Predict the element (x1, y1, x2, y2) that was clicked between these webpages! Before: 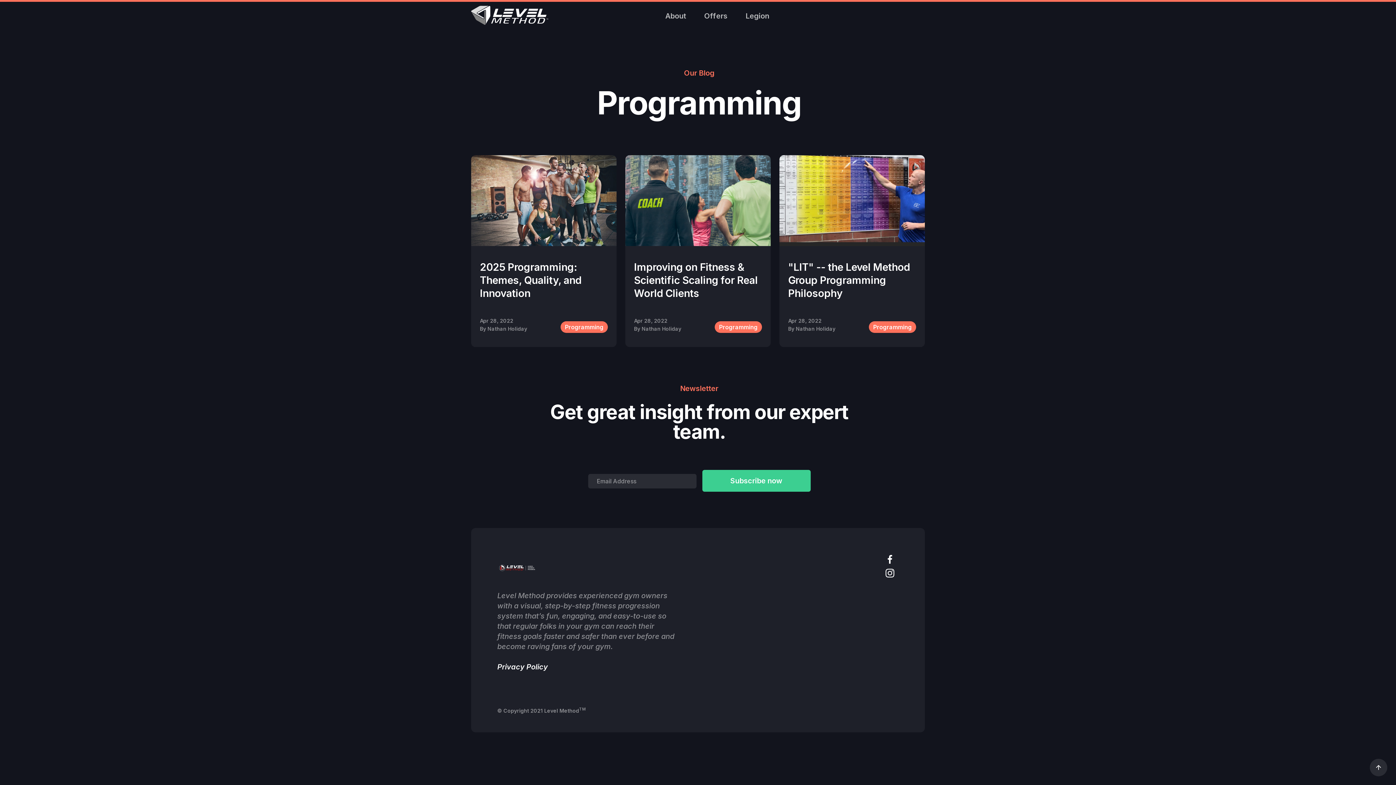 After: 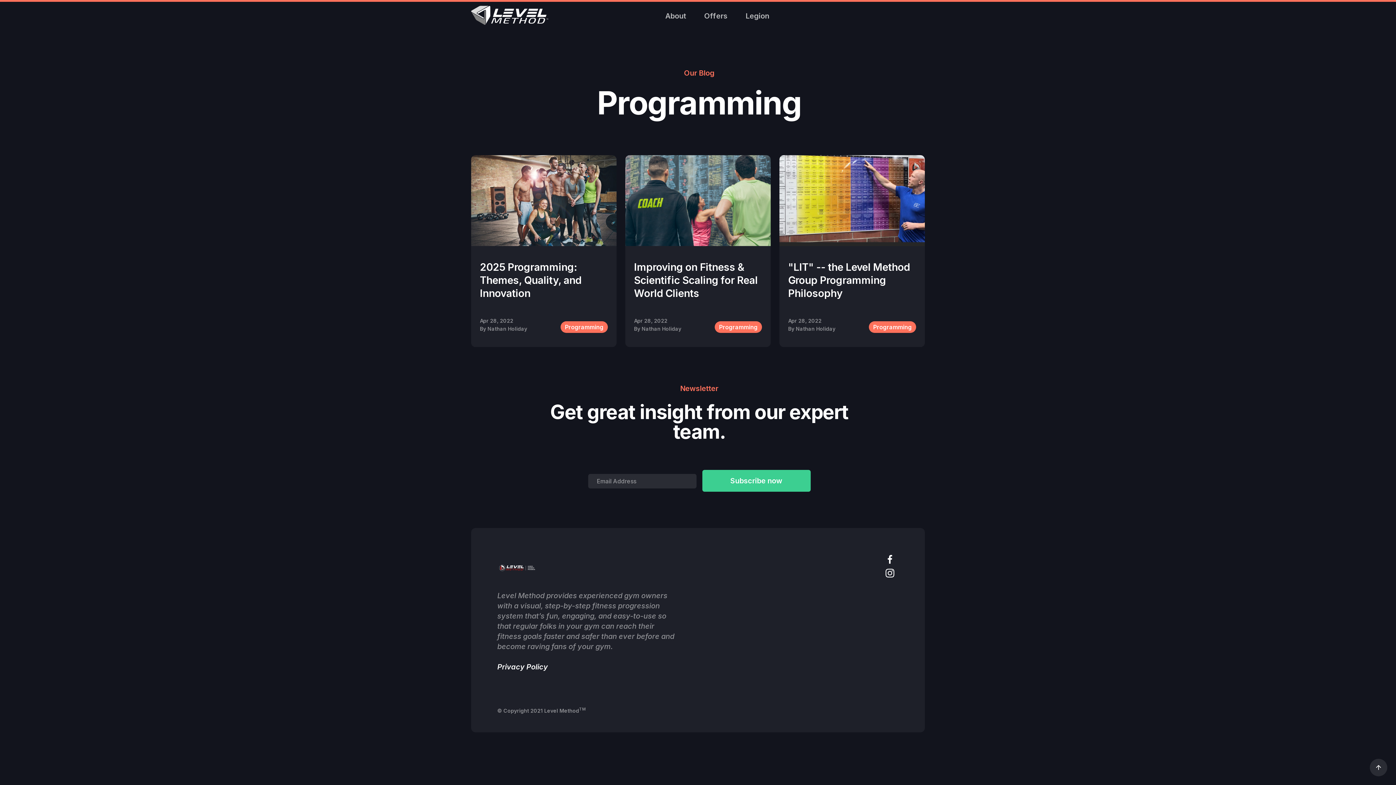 Action: bbox: (497, 563, 537, 573)